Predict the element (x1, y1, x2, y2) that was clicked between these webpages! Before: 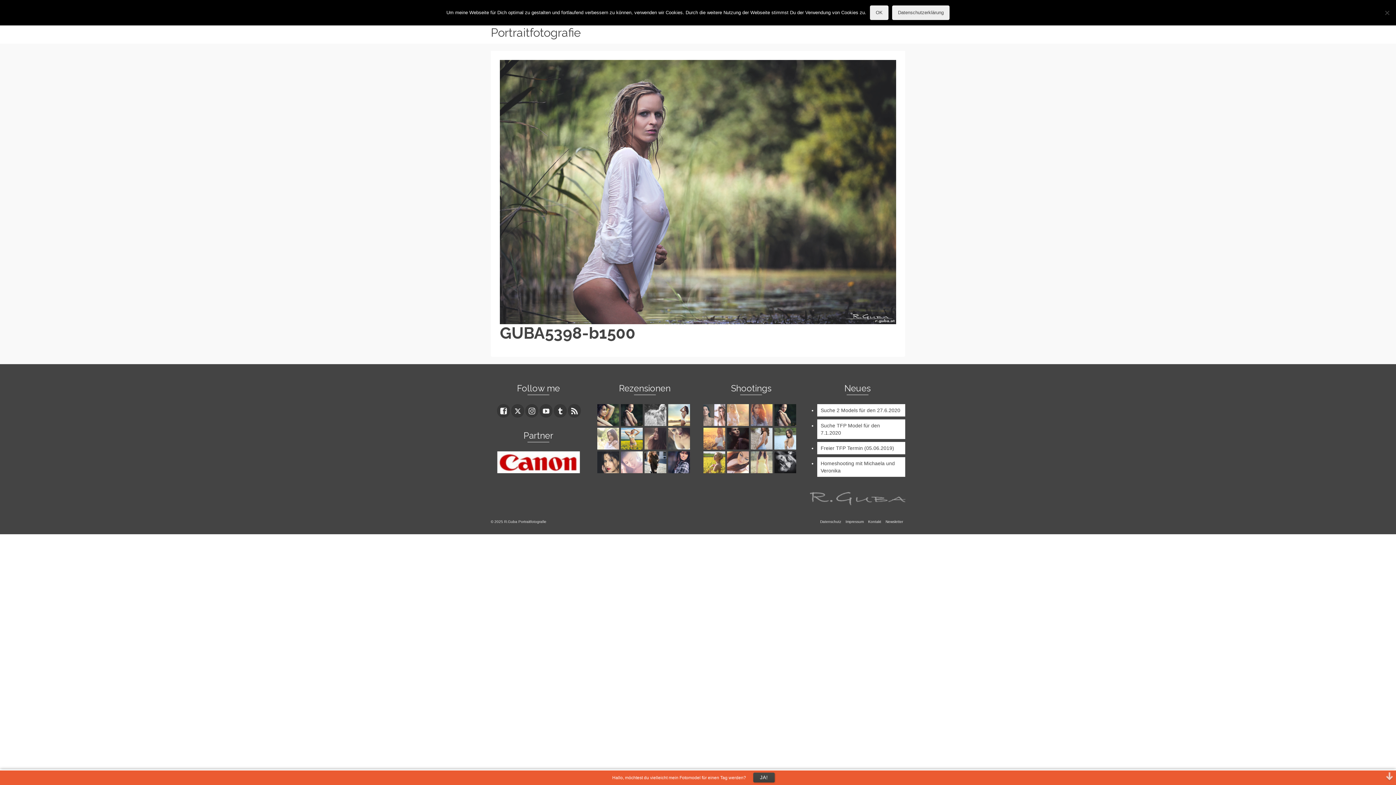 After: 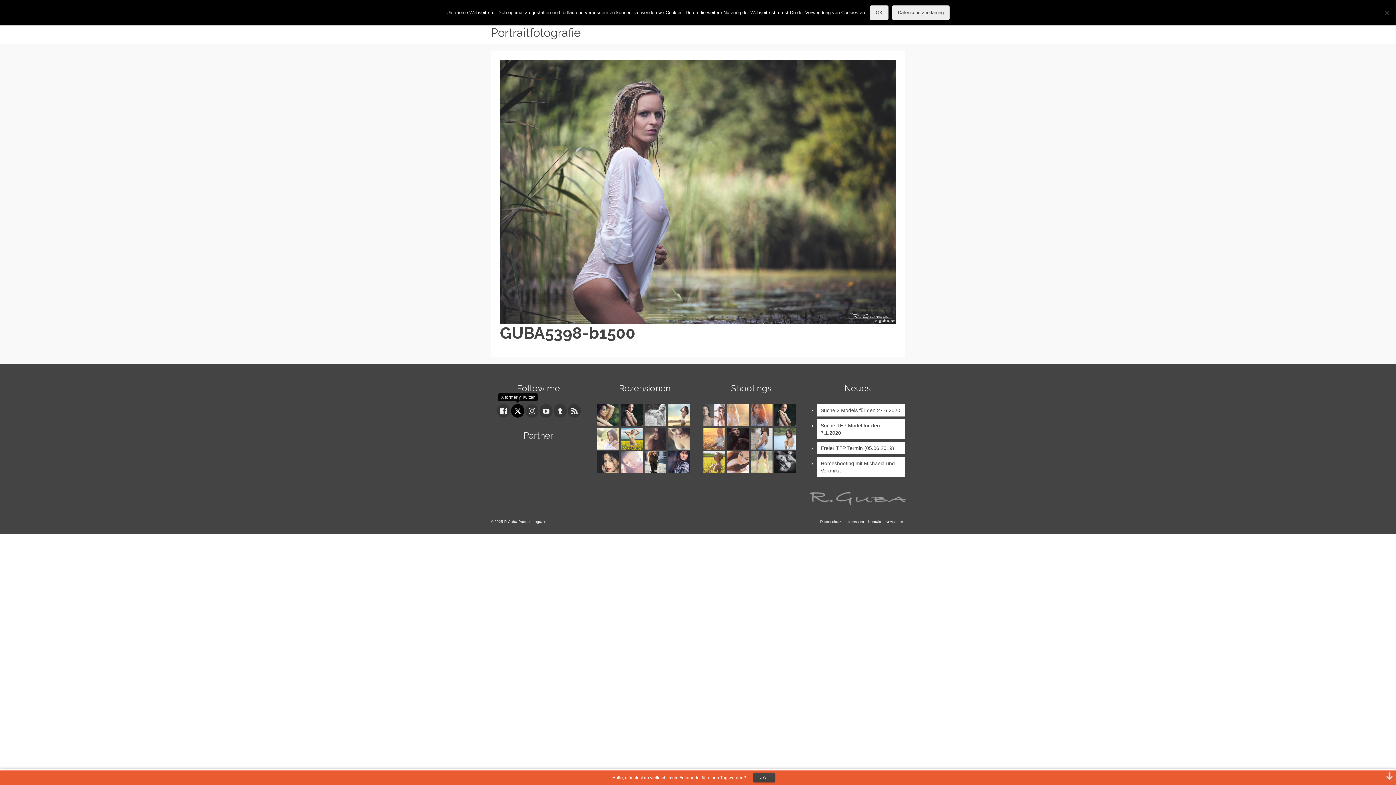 Action: bbox: (511, 404, 524, 417)